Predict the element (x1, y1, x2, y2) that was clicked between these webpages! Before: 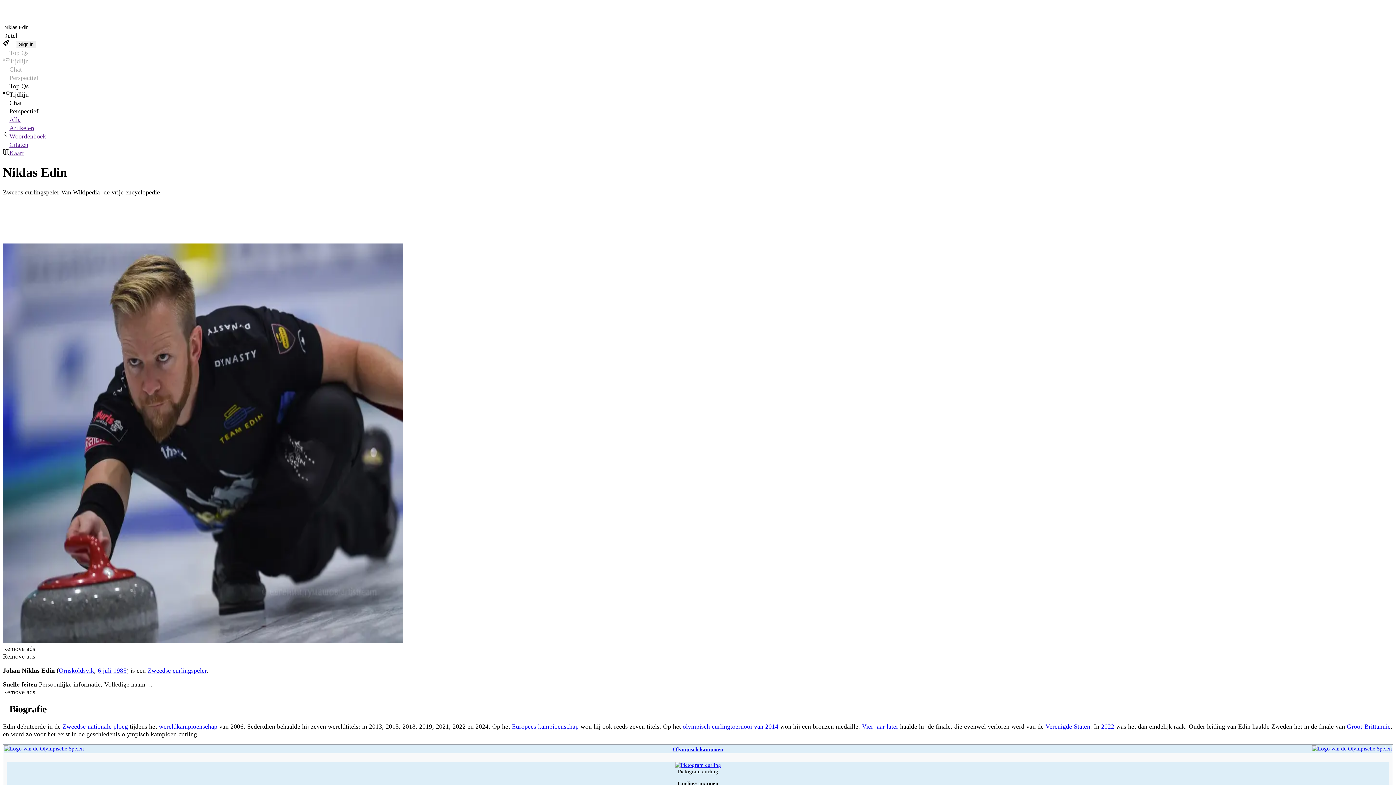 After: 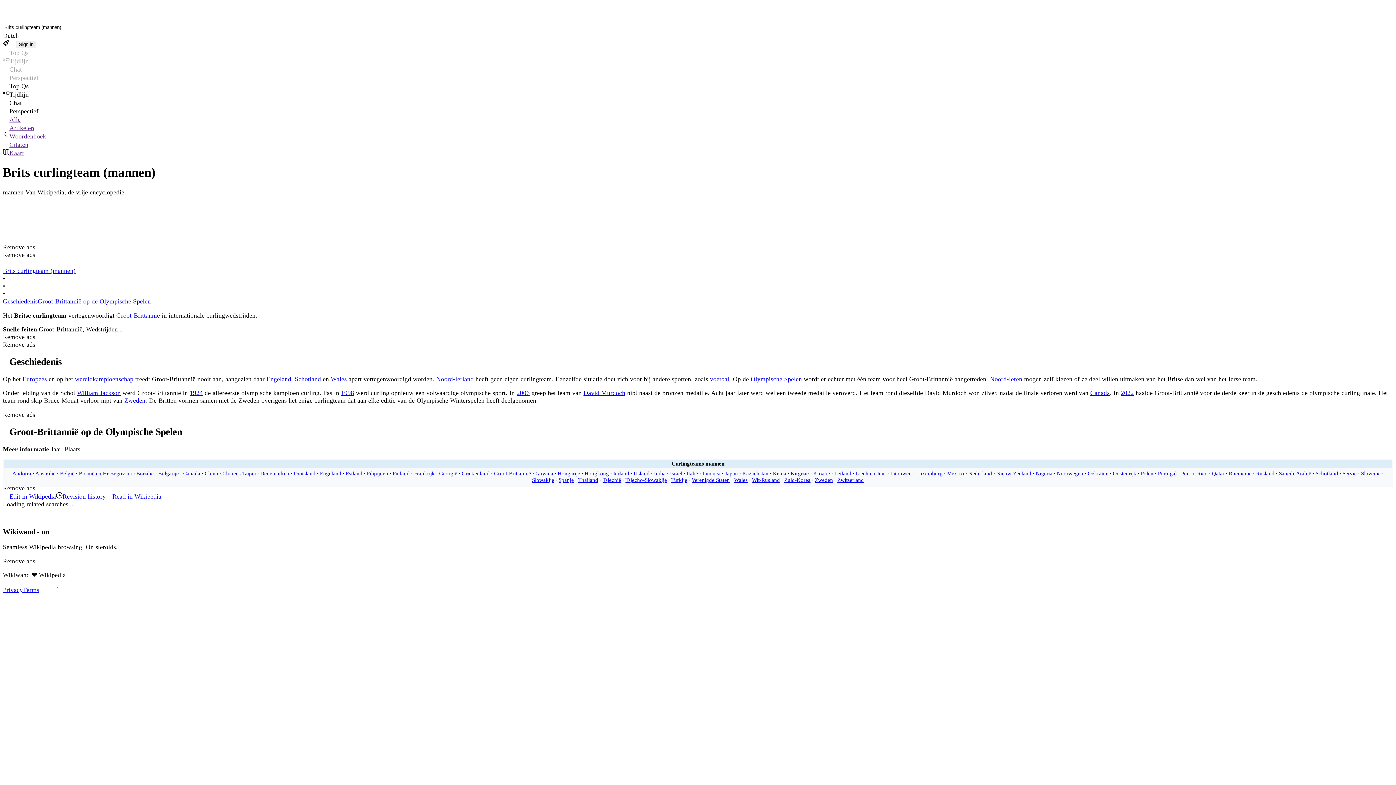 Action: bbox: (1347, 723, 1390, 730) label: Groot-Brittannië